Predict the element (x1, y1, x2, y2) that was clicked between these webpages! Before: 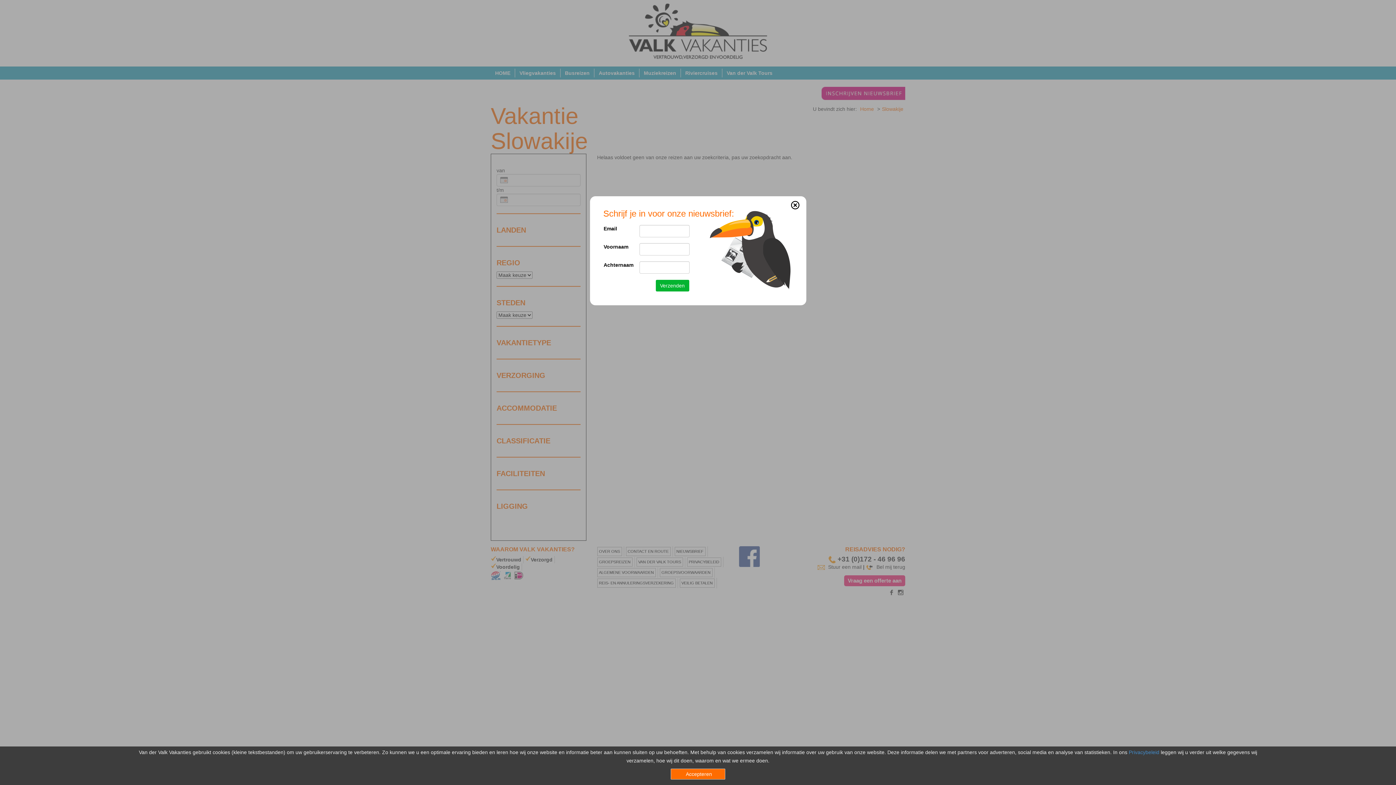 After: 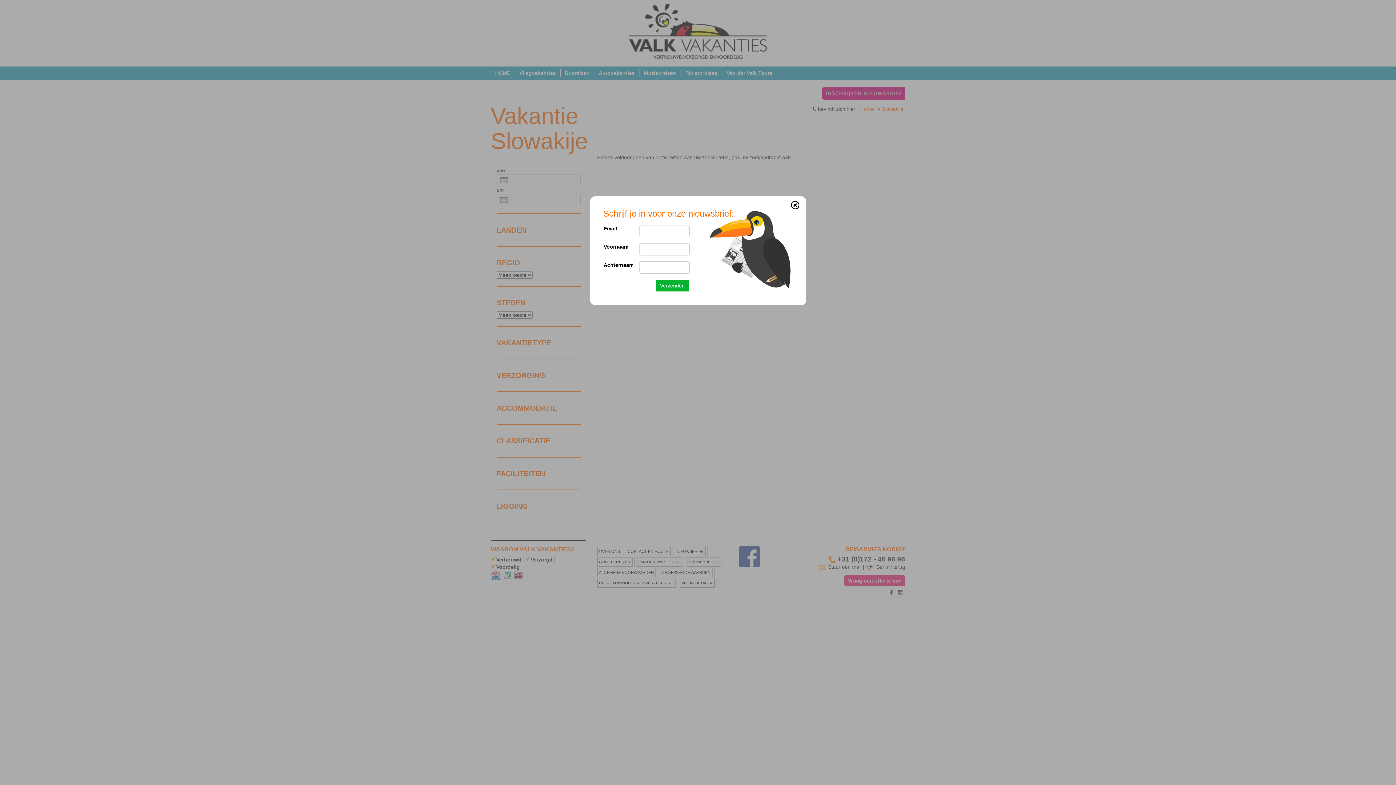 Action: label: Accepteren bbox: (670, 769, 725, 780)